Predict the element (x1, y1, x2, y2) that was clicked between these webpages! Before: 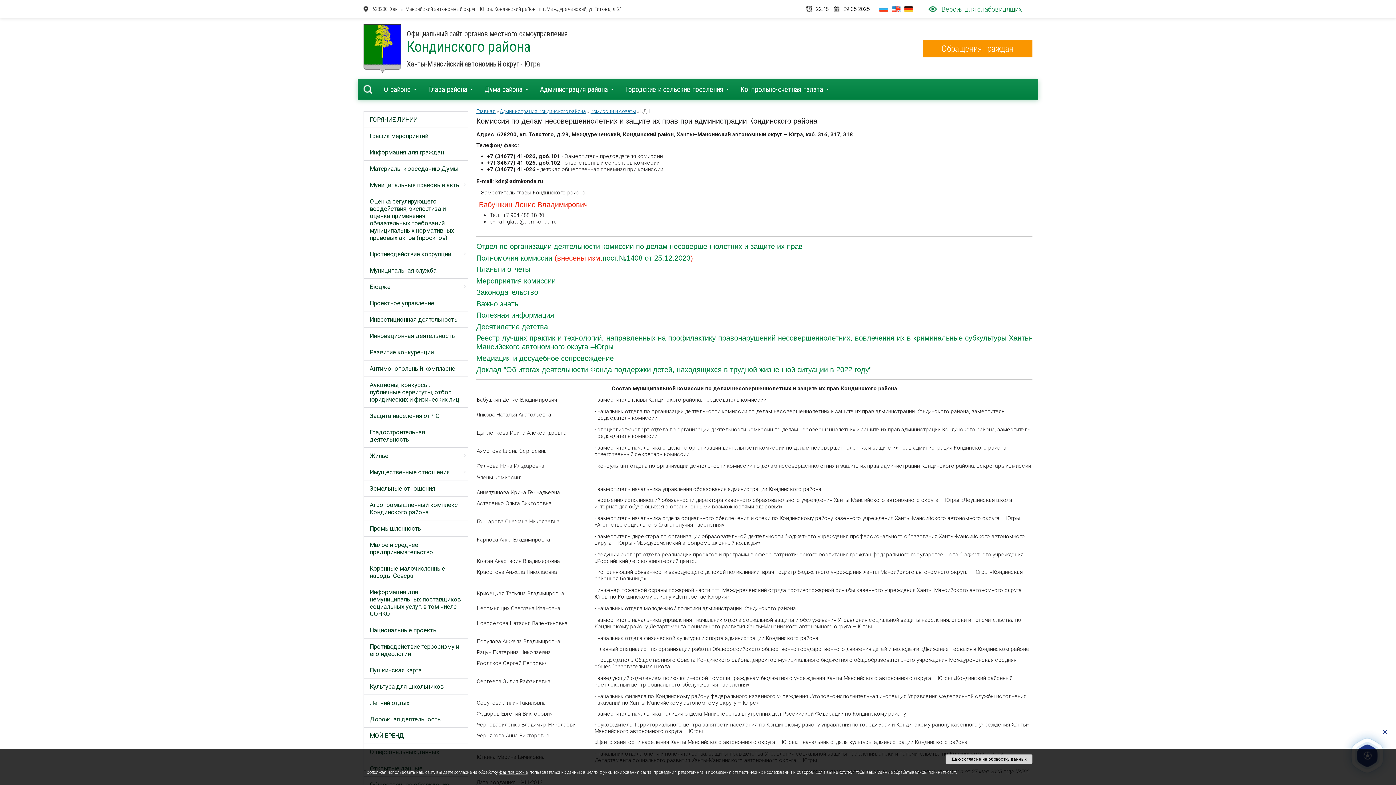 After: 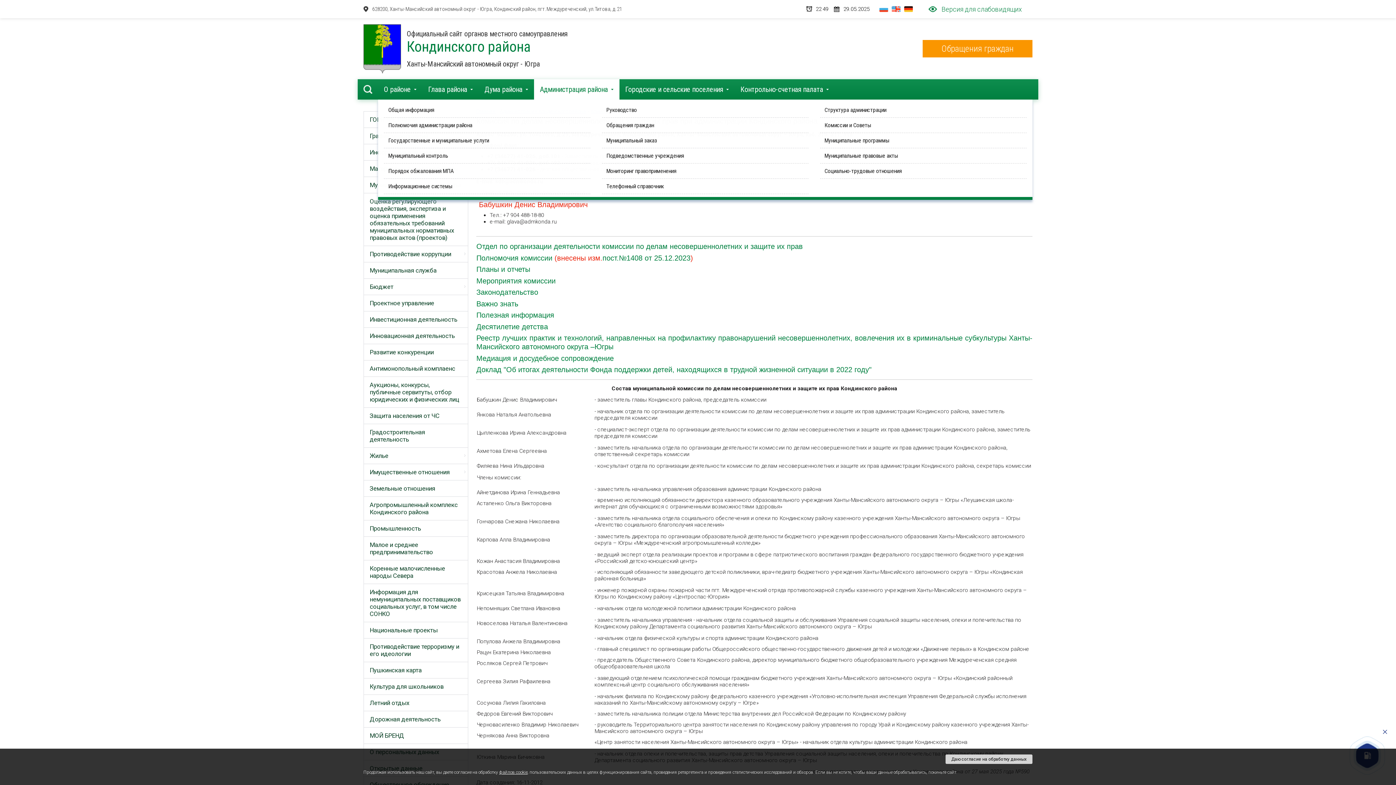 Action: label: Администрация района bbox: (534, 79, 619, 99)